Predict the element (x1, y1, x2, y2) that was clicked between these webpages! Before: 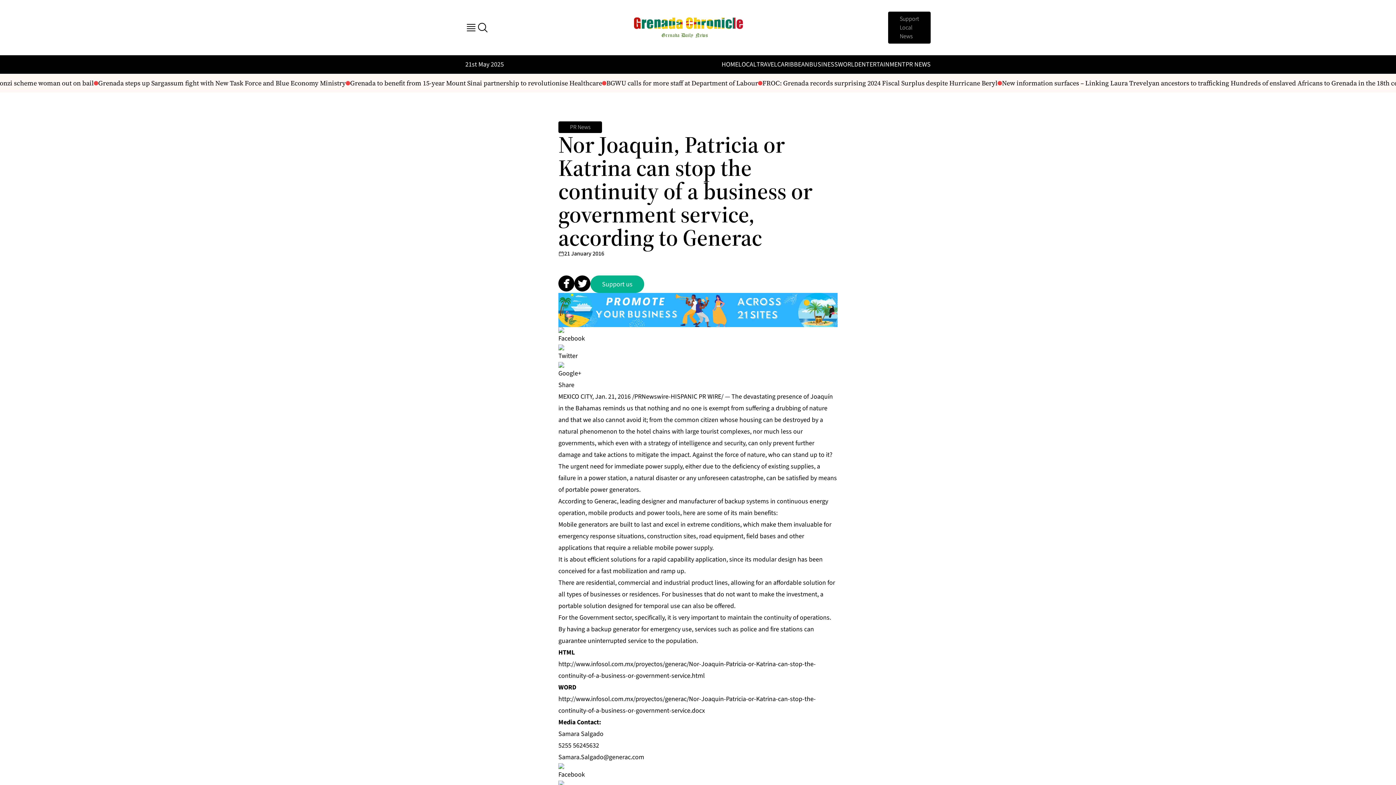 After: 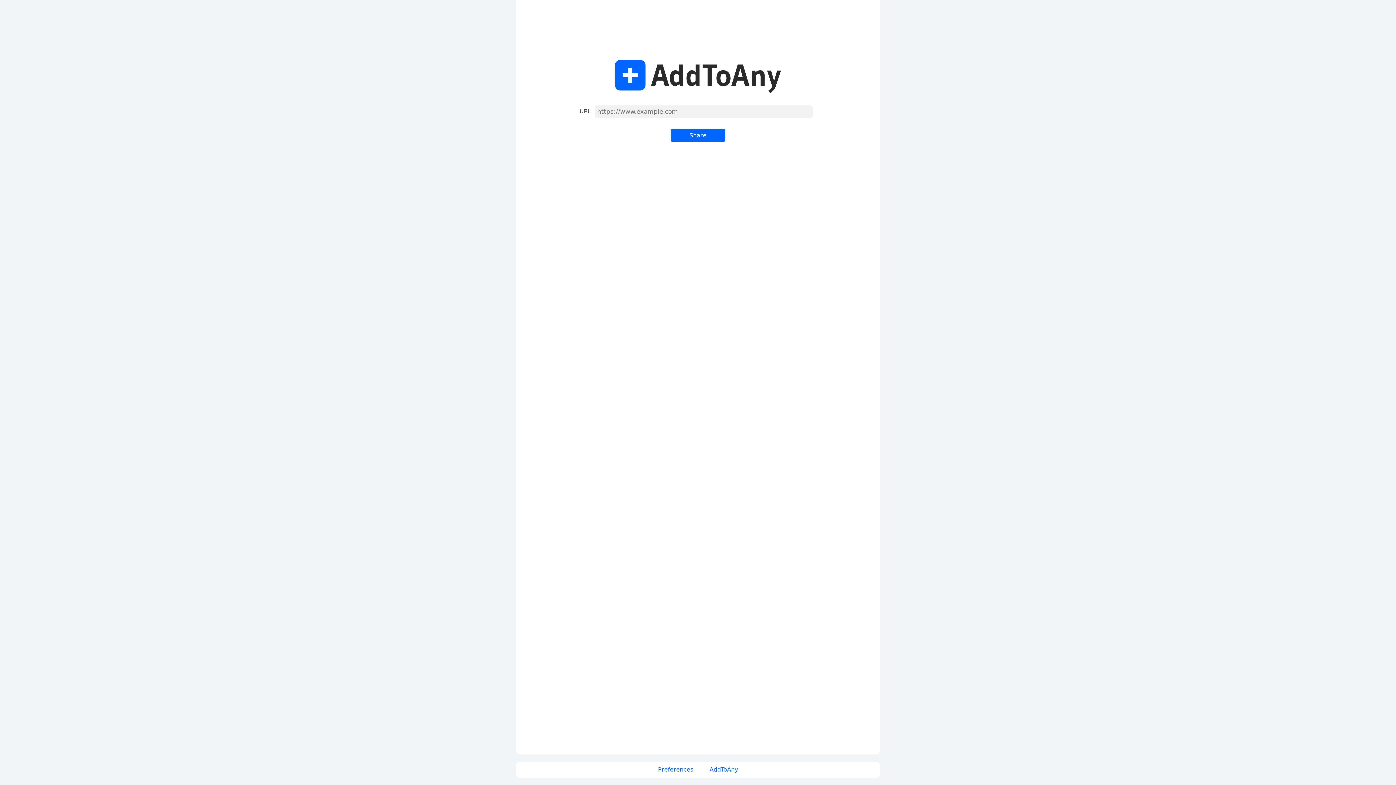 Action: label: Share bbox: (558, 380, 574, 389)